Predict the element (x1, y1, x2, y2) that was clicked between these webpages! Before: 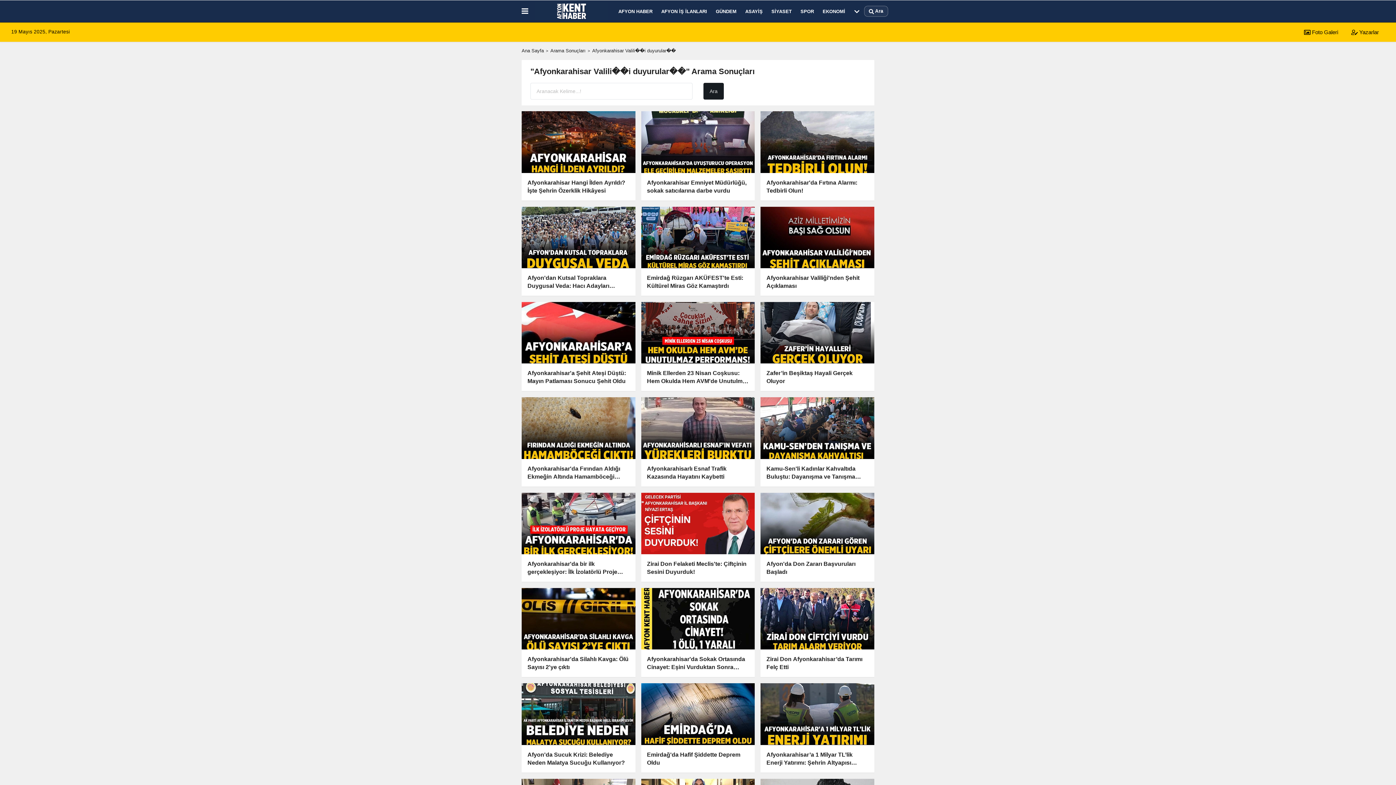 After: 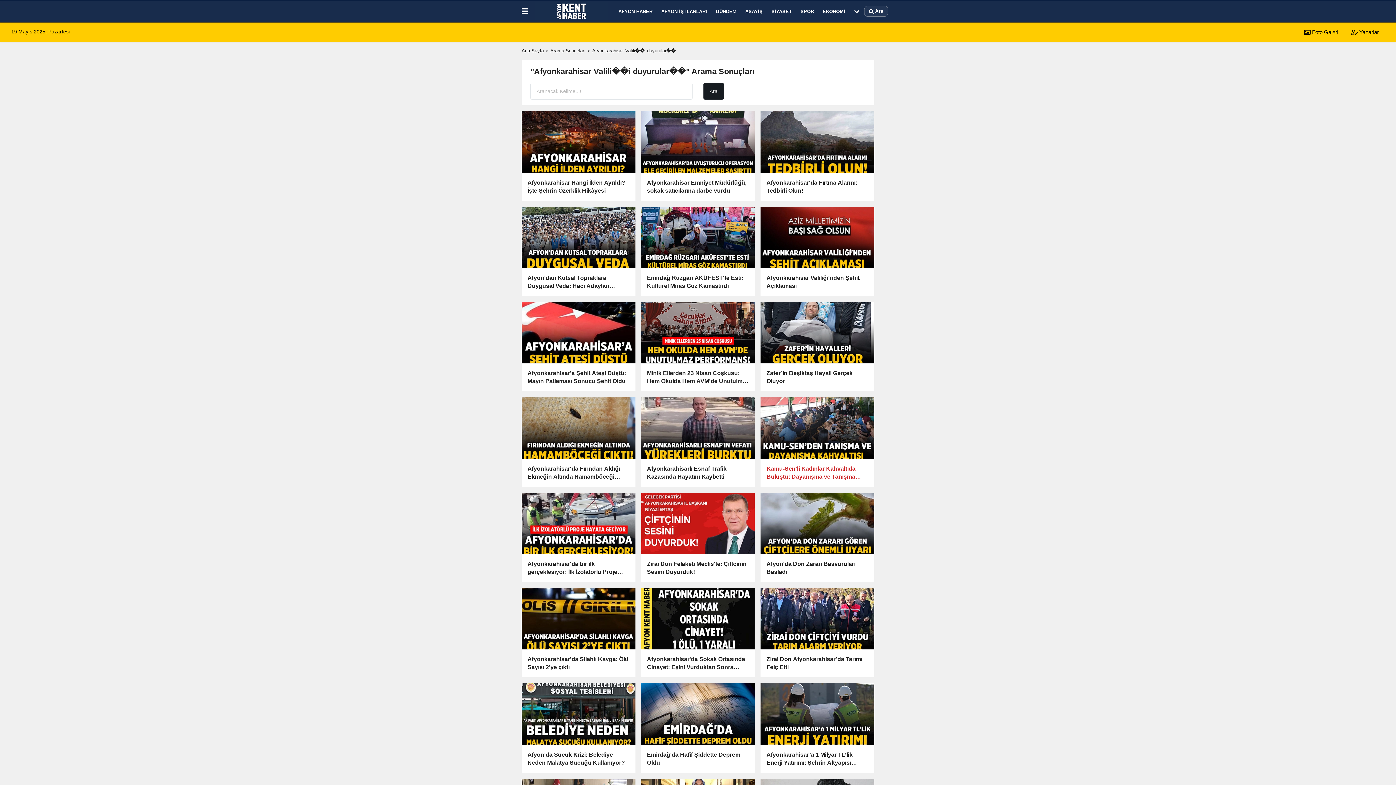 Action: bbox: (760, 397, 874, 487) label: Kamu-Sen'li Kadınlar Kahvaltıda Buluştu: Dayanışma ve Tanışma Vardı